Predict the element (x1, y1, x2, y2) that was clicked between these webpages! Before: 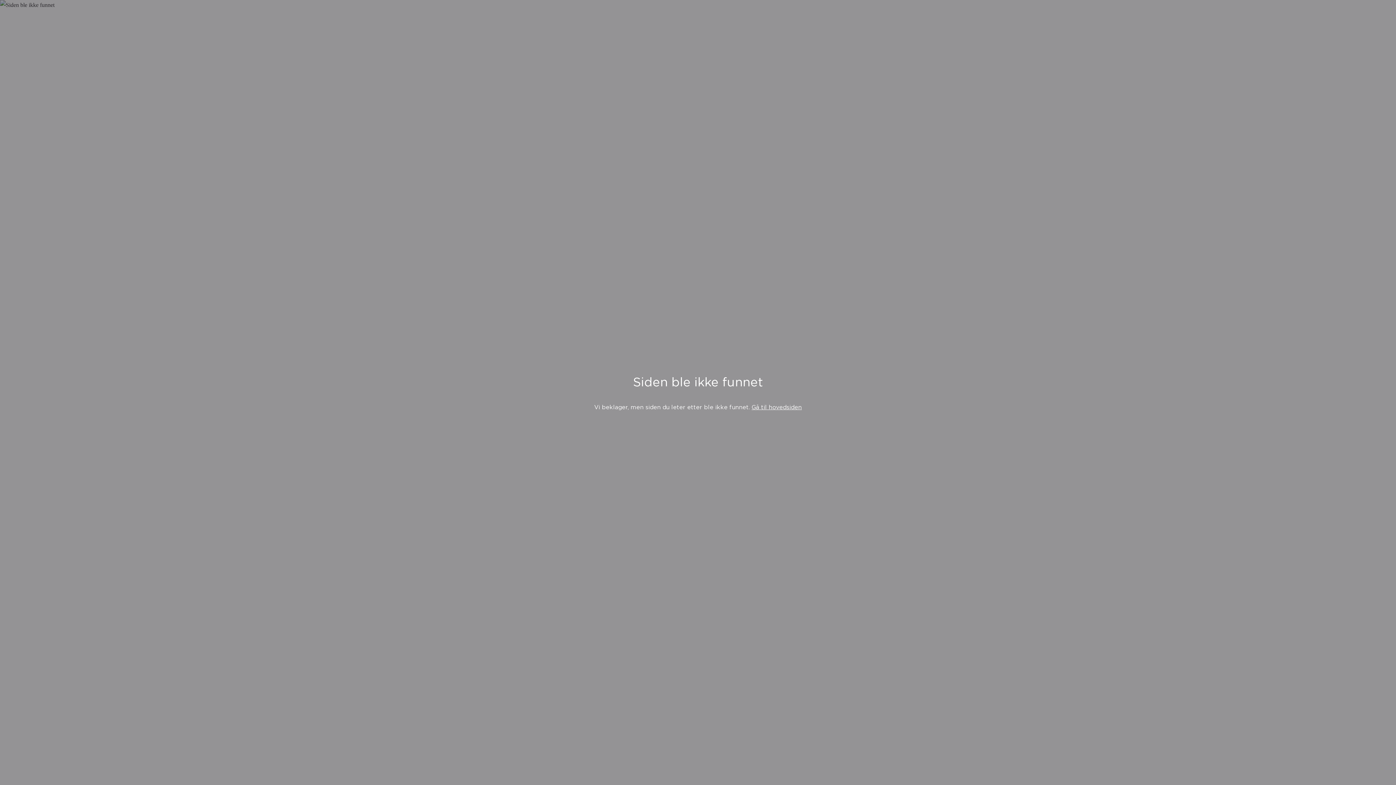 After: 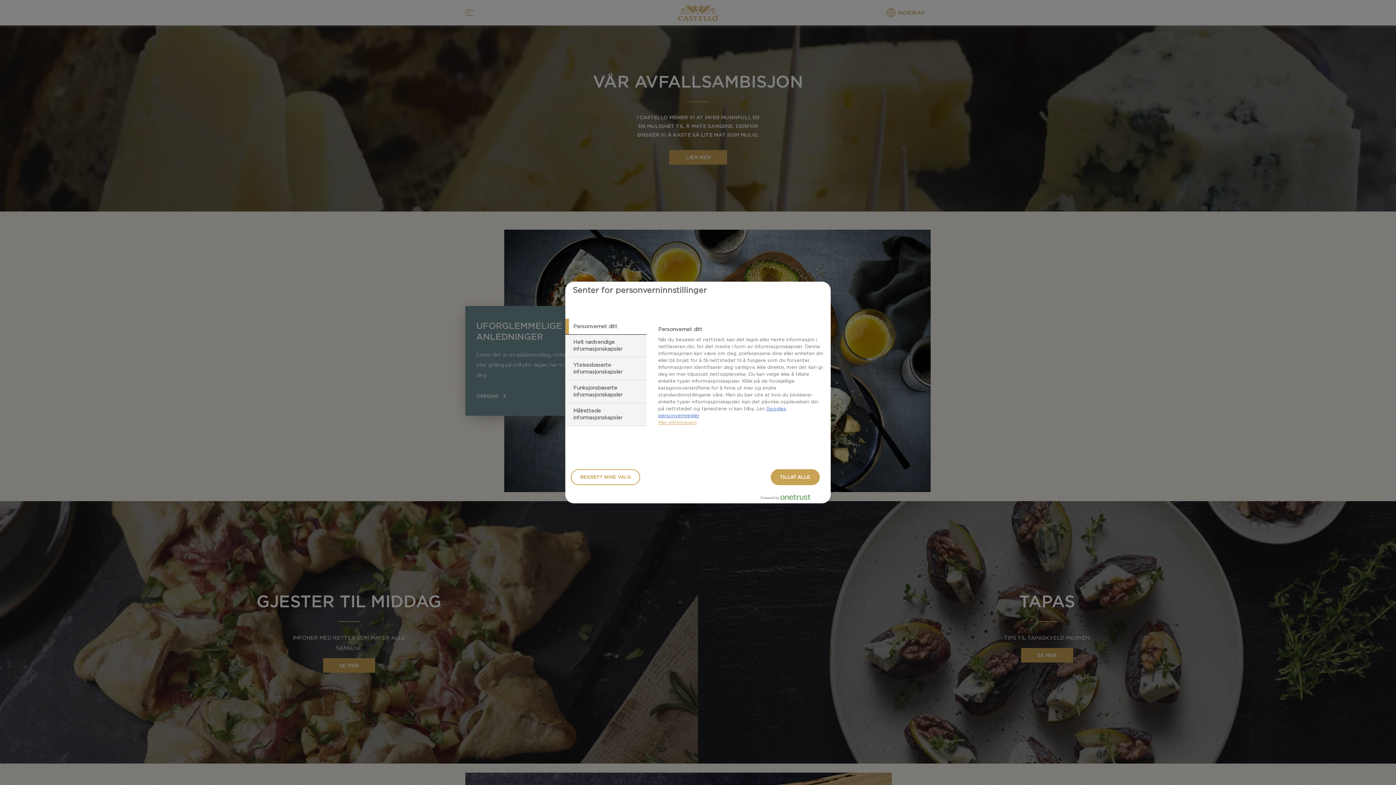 Action: label: Gå til hovedsiden bbox: (751, 404, 802, 410)